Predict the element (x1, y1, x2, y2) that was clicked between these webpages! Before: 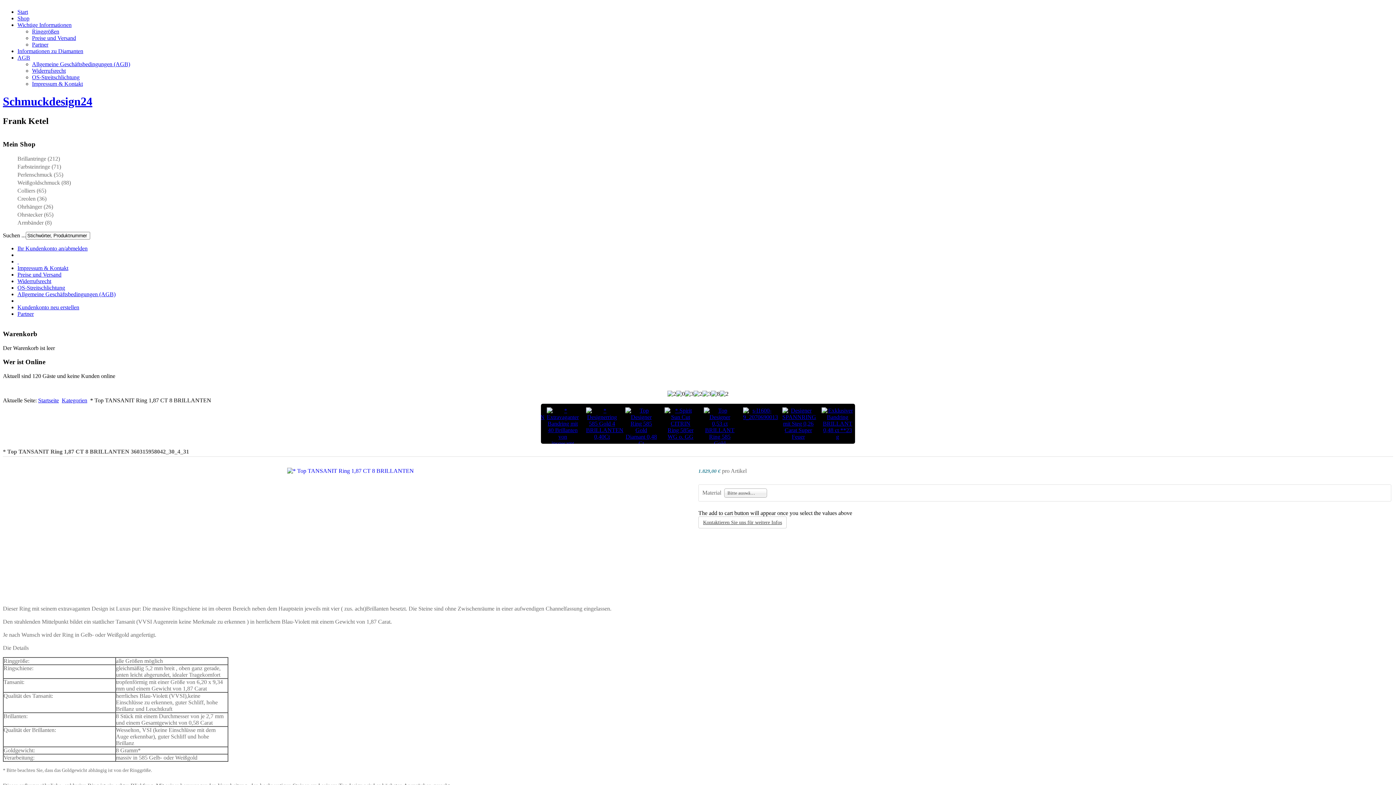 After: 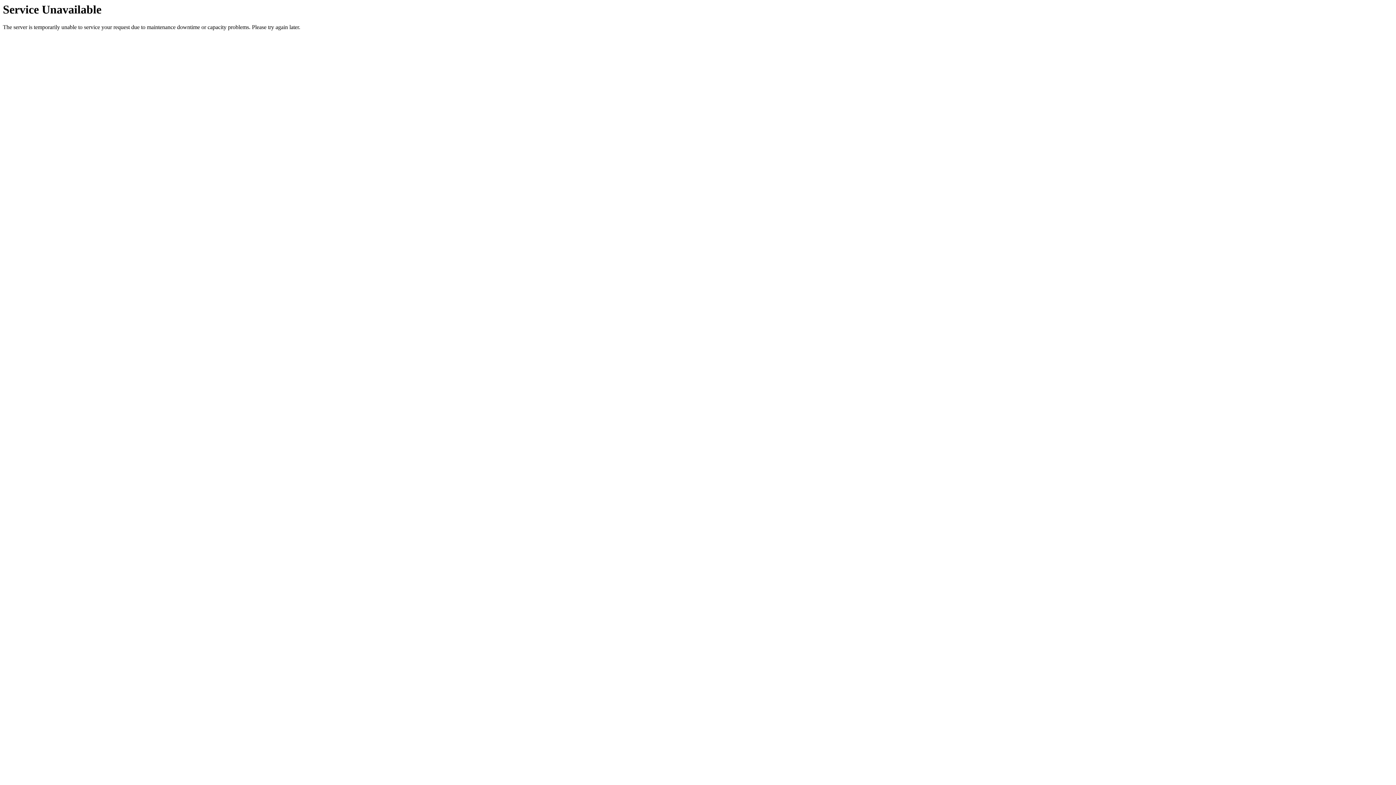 Action: bbox: (783, 407, 815, 440)